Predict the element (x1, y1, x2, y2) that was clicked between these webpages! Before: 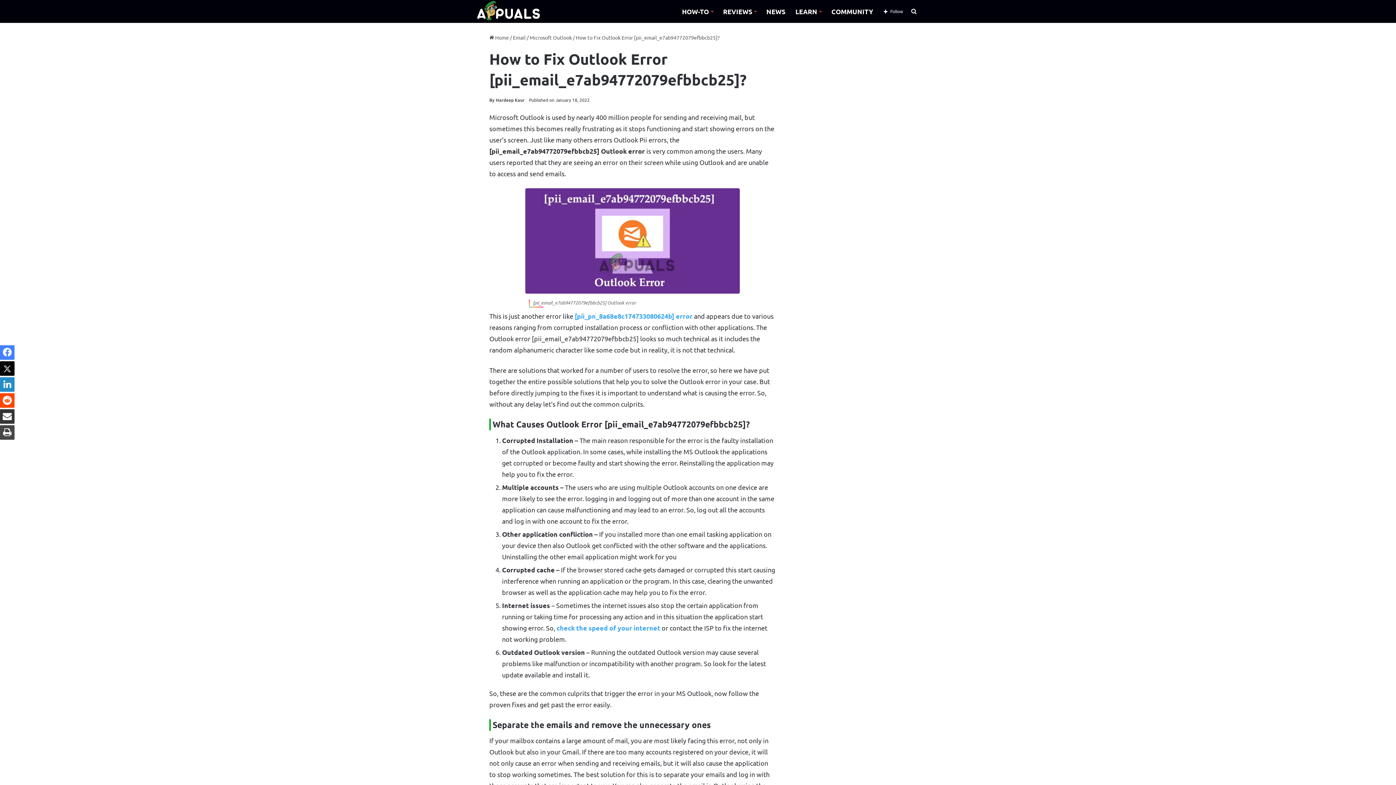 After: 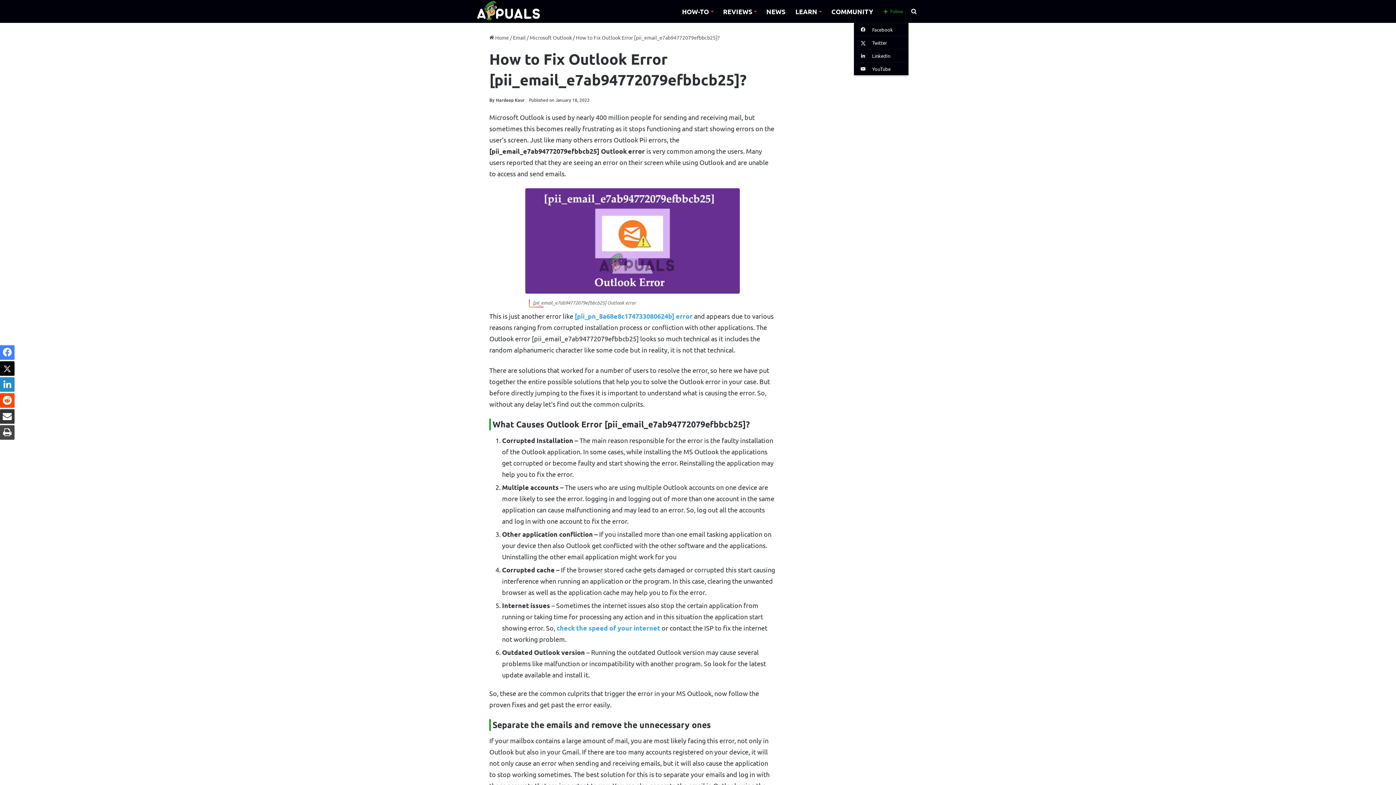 Action: bbox: (878, 0, 908, 22) label: Follow